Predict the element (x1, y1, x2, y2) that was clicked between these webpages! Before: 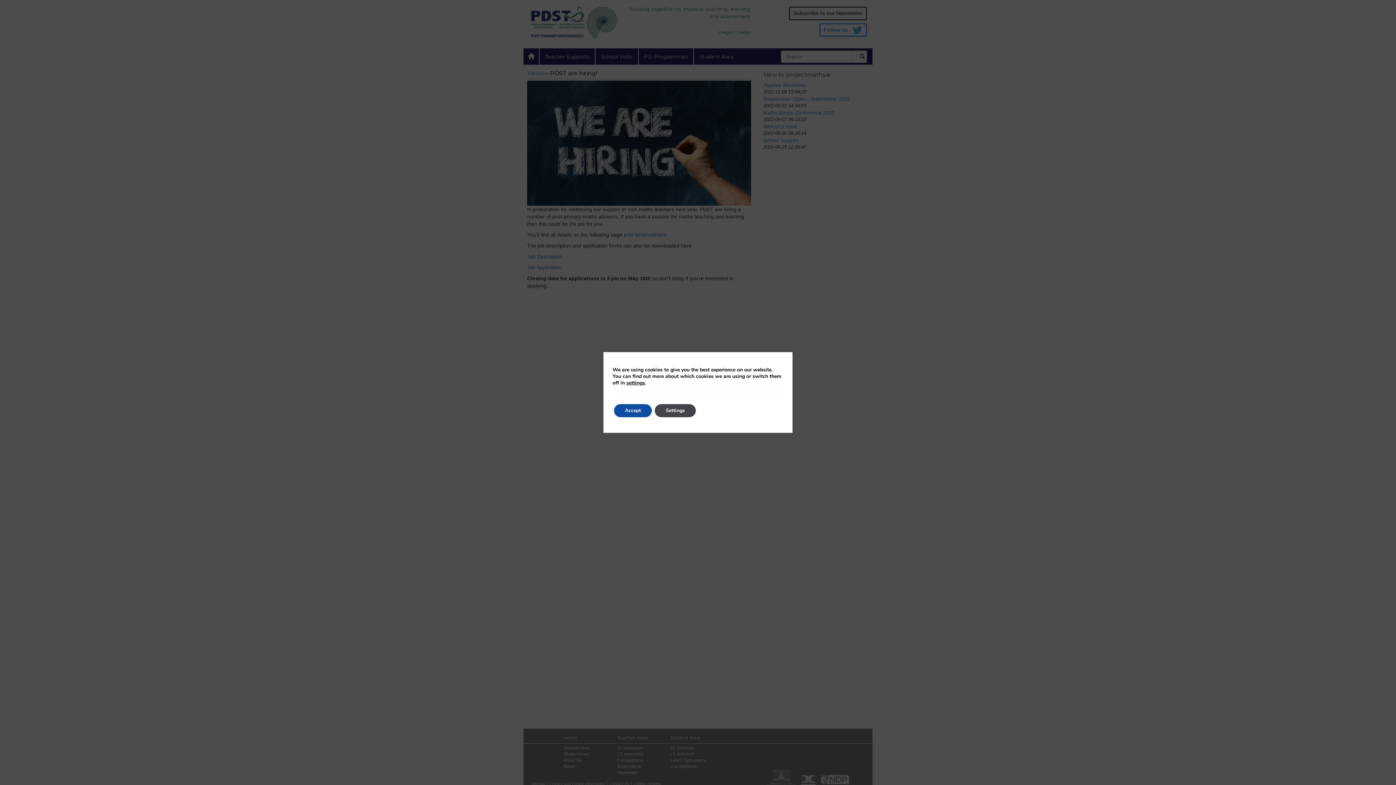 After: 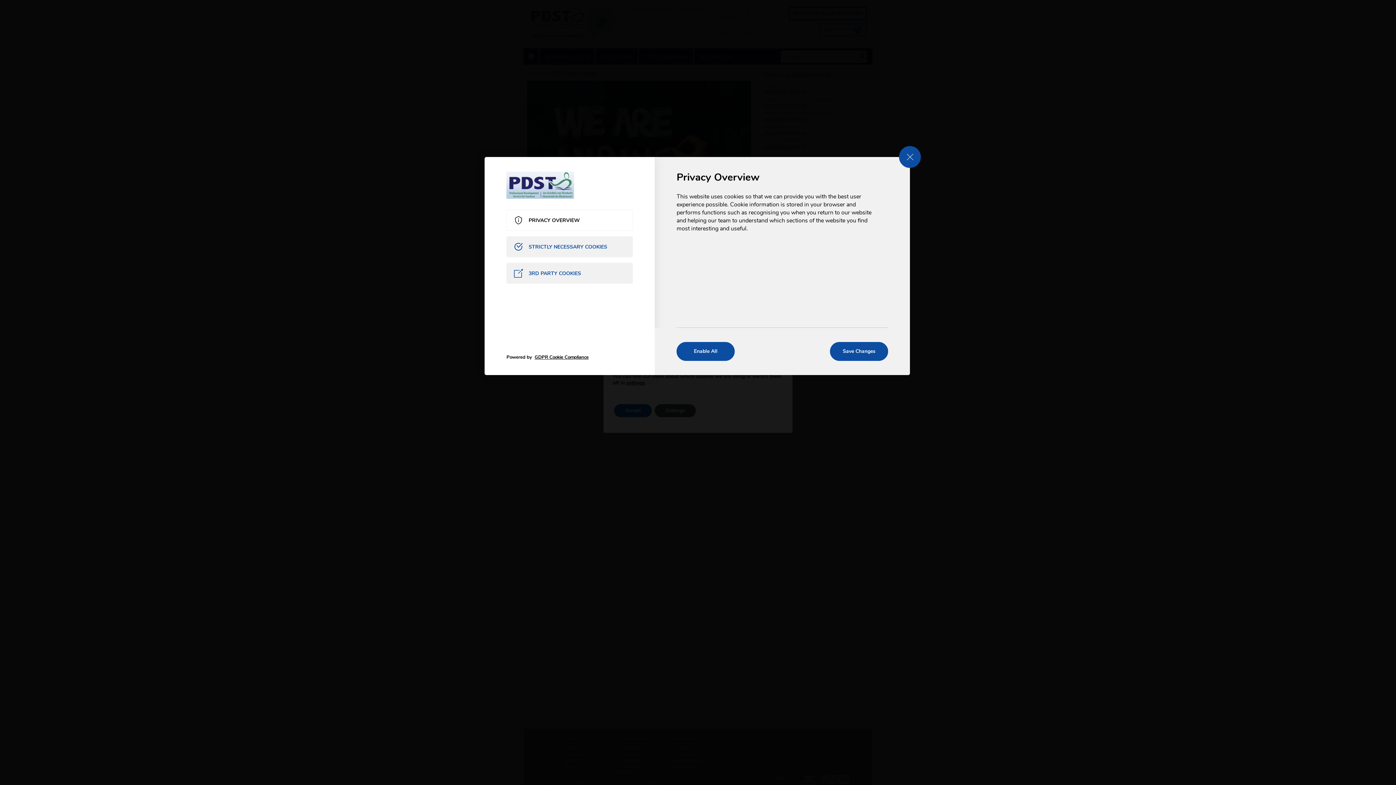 Action: label: Settings bbox: (654, 404, 696, 417)